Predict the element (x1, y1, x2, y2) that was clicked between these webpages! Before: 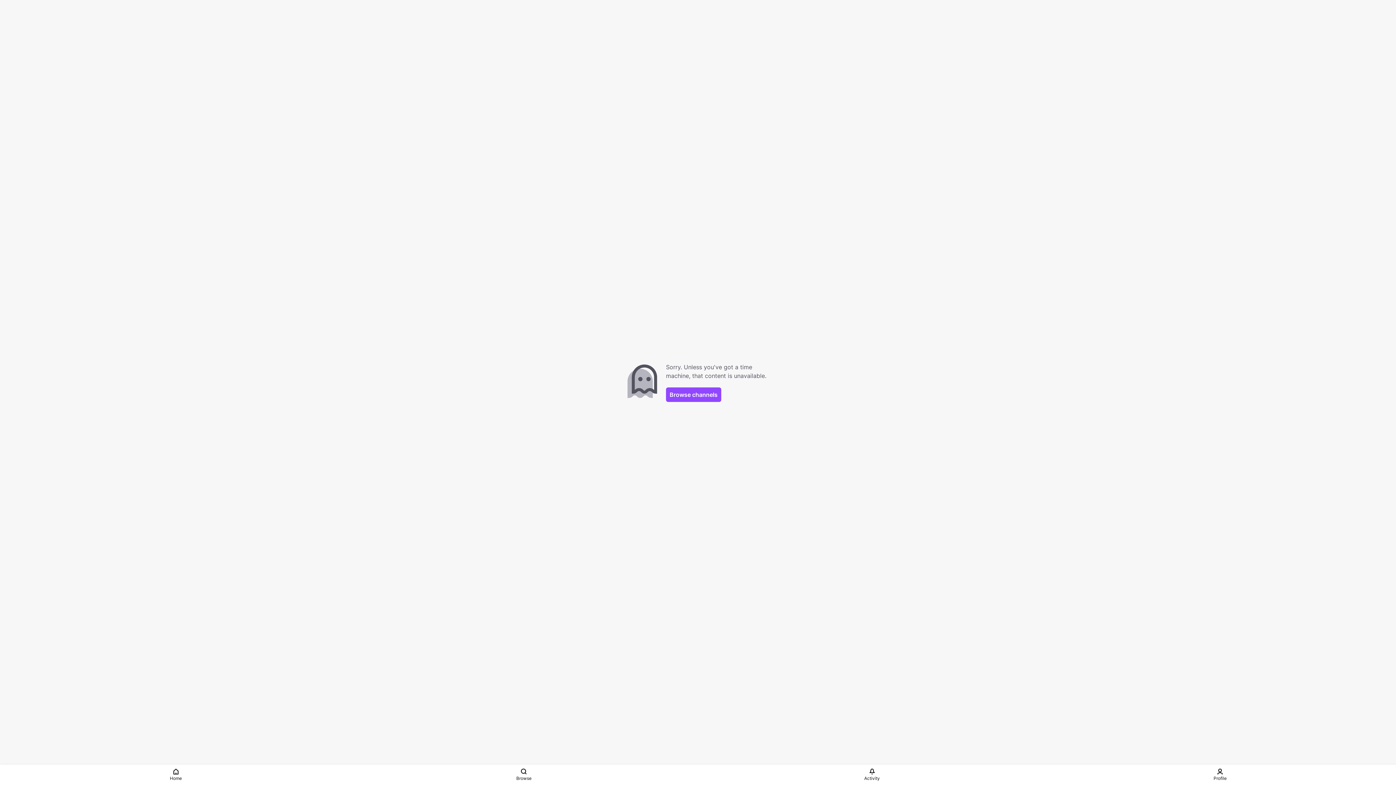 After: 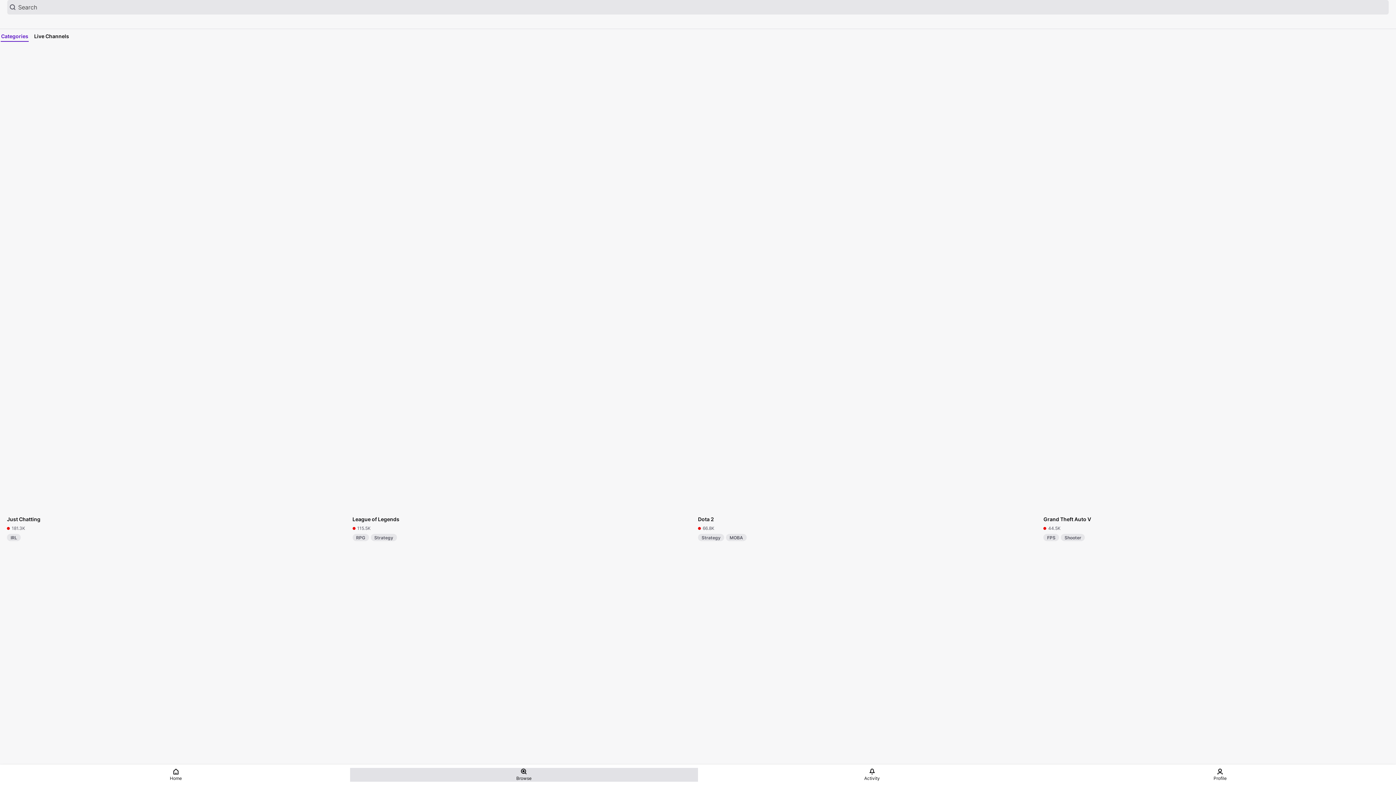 Action: label: Browse bbox: (350, 768, 698, 782)